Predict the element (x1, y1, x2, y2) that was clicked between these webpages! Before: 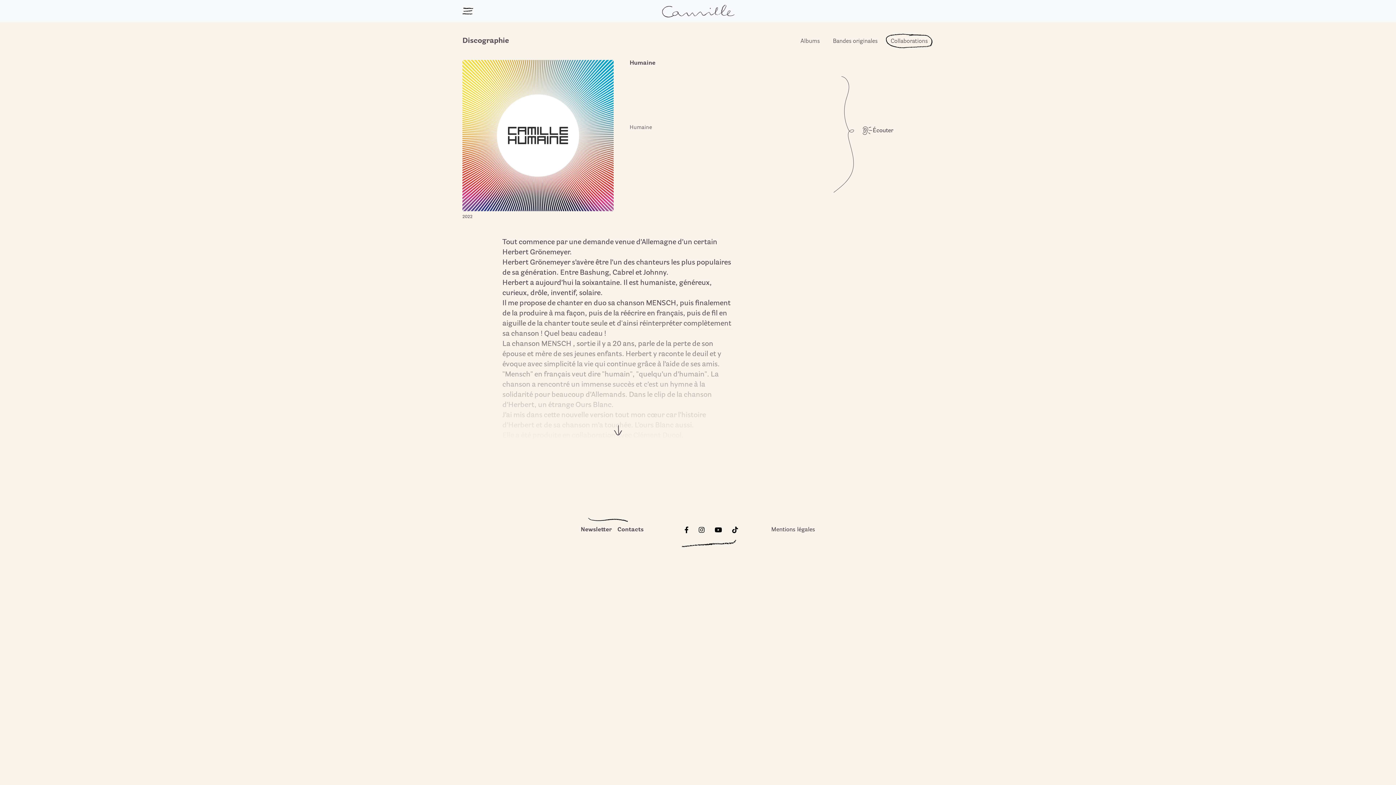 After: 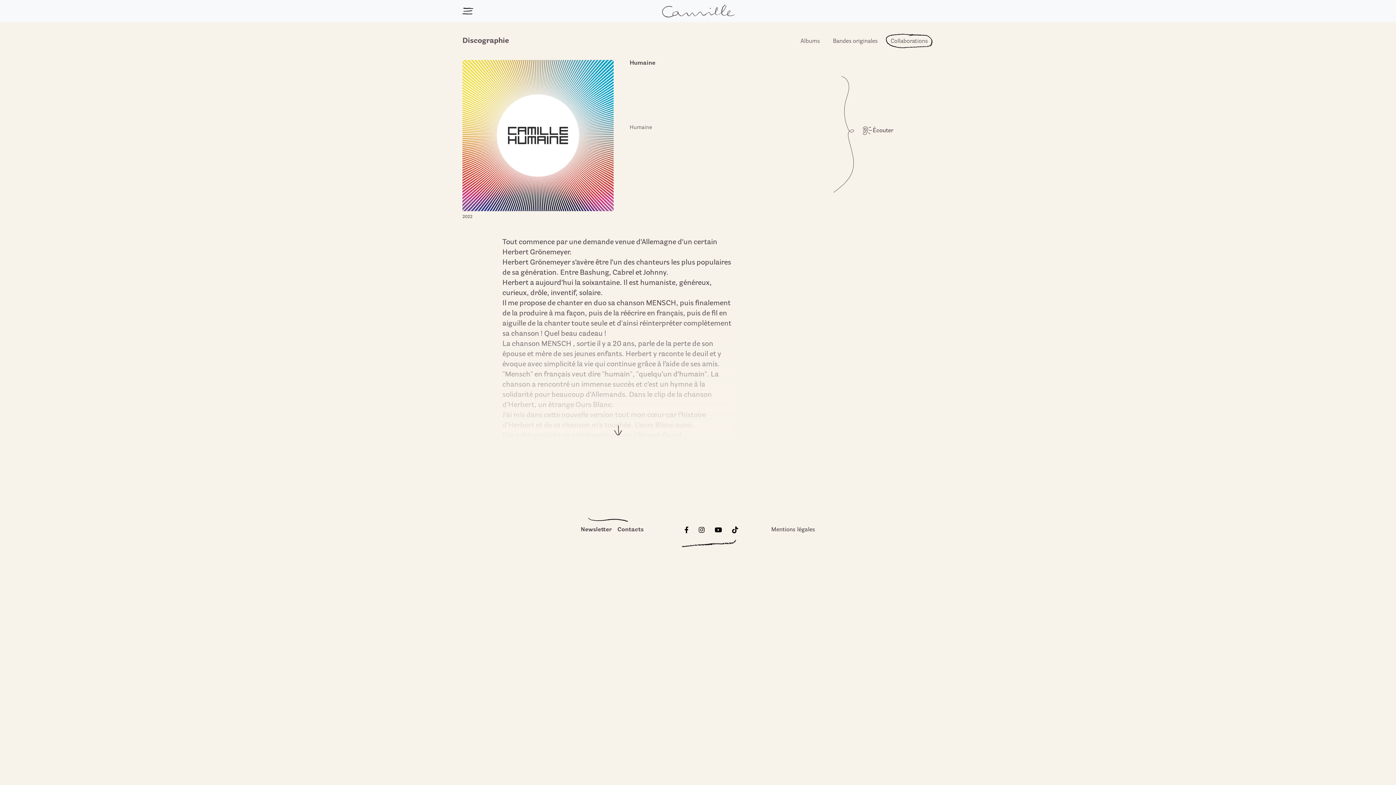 Action: bbox: (727, 526, 742, 534)